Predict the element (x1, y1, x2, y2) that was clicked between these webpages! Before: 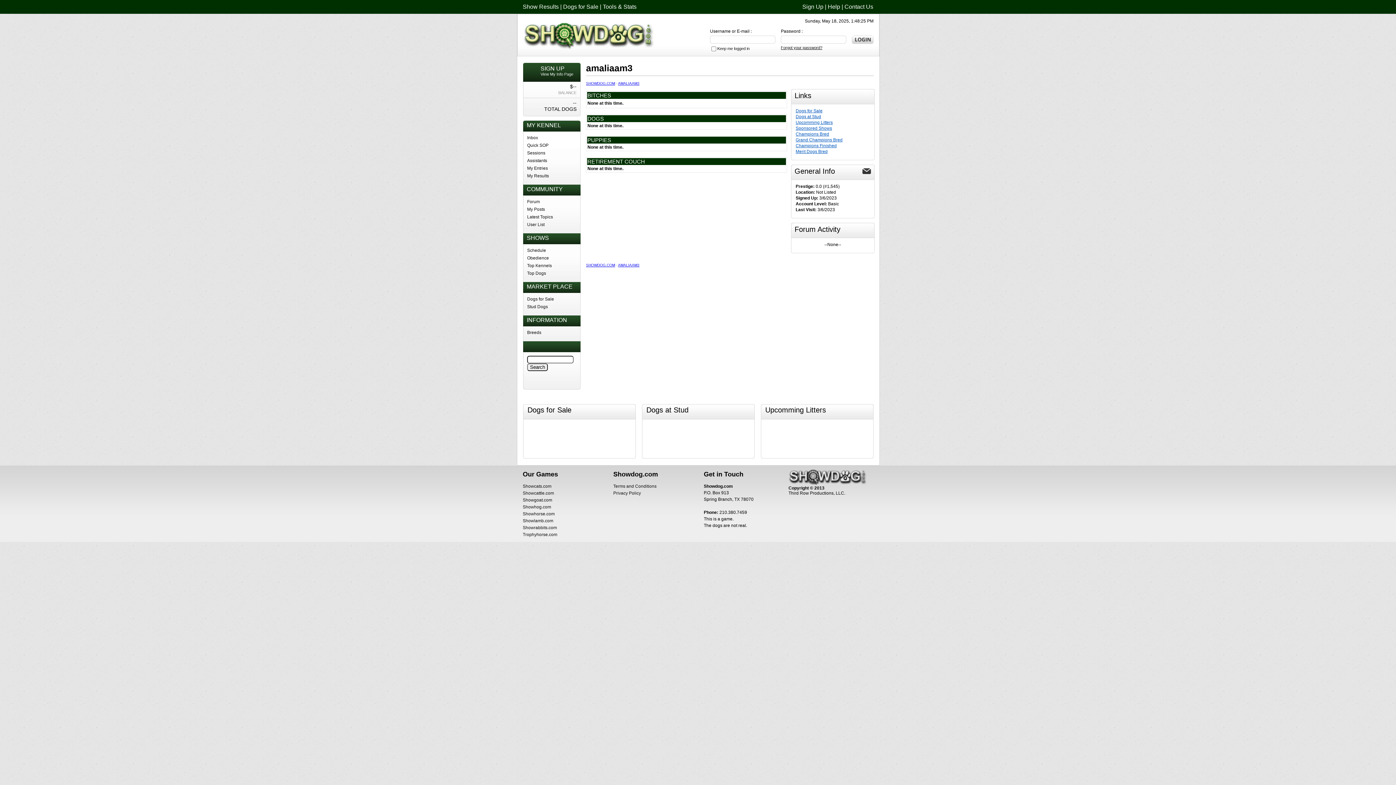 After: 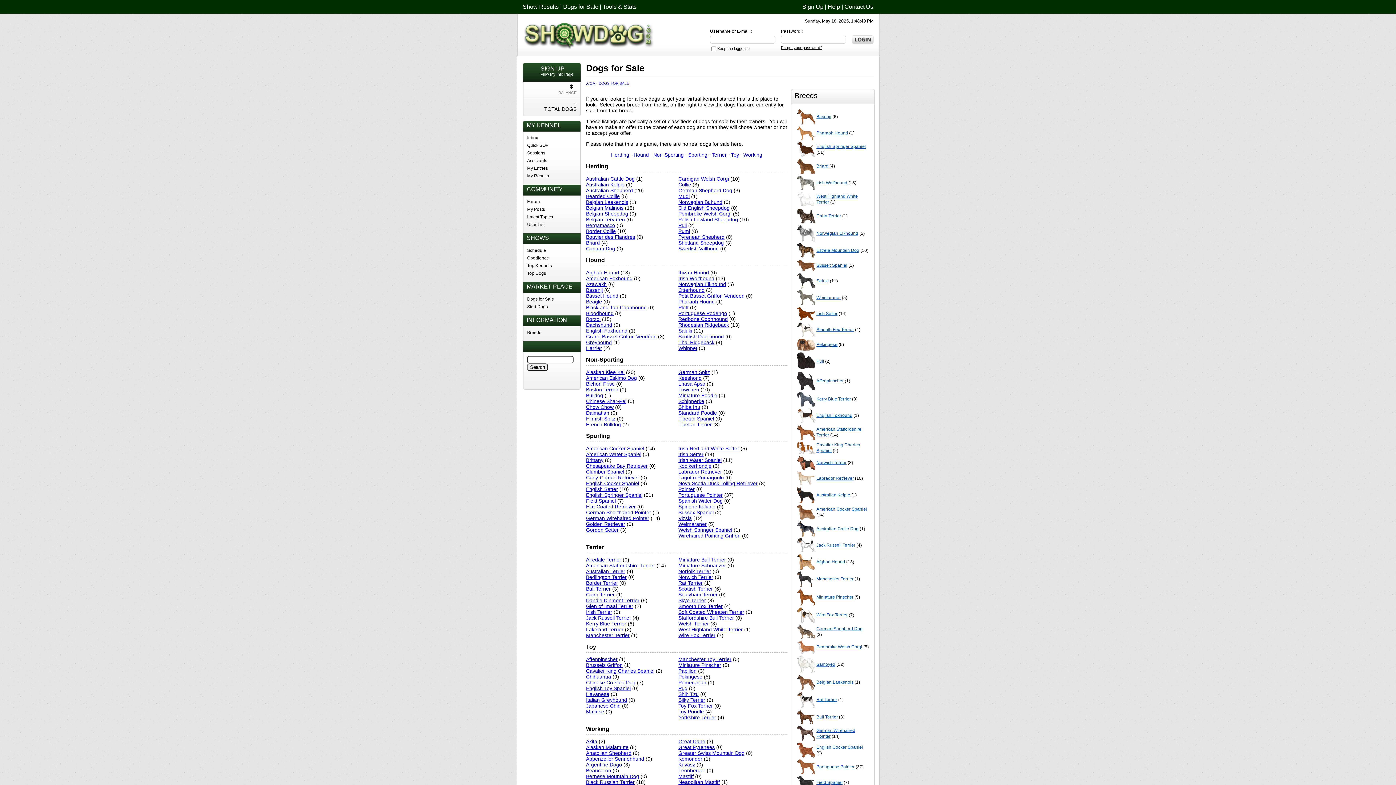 Action: bbox: (563, 3, 598, 9) label: Dogs for Sale